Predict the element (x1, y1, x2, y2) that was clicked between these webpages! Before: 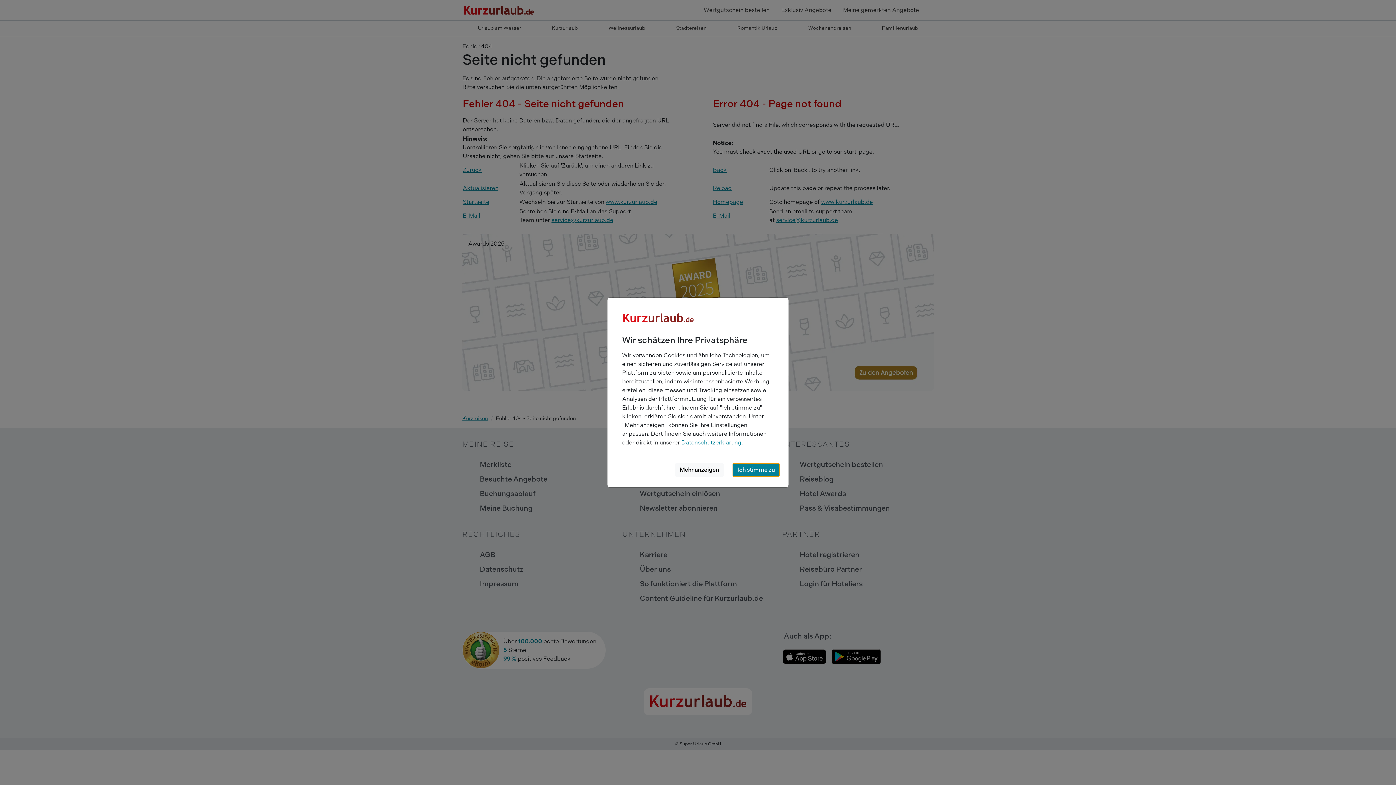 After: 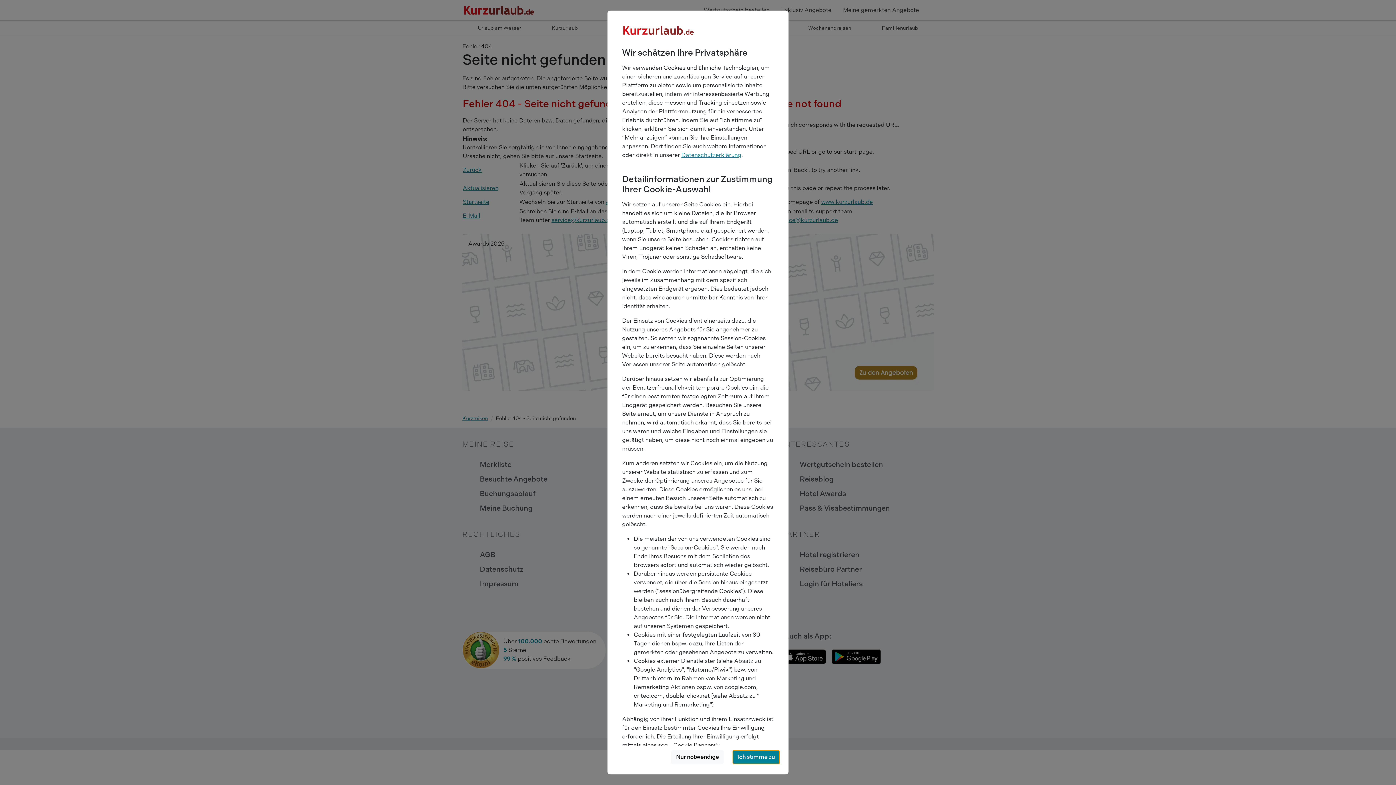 Action: label: Mehr anzeigen bbox: (675, 463, 724, 477)